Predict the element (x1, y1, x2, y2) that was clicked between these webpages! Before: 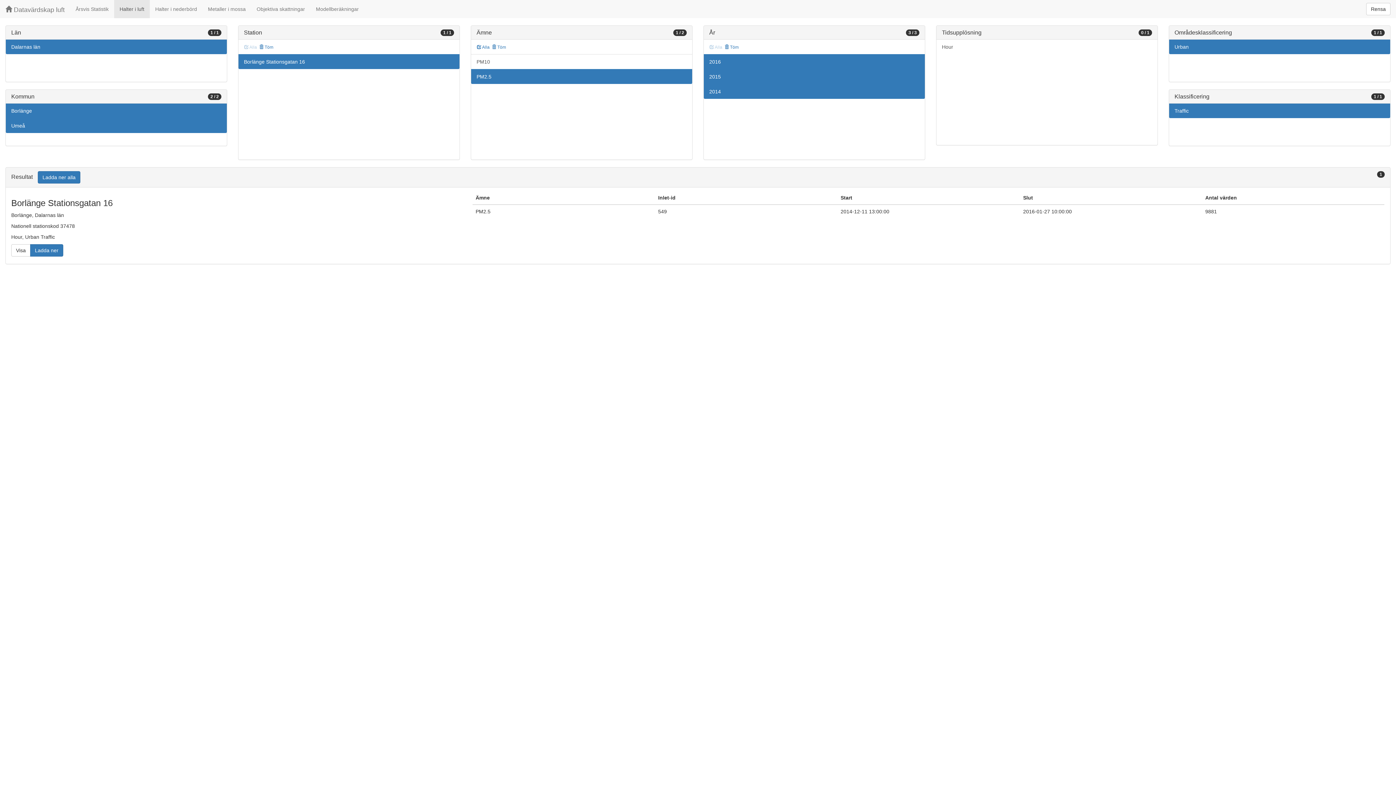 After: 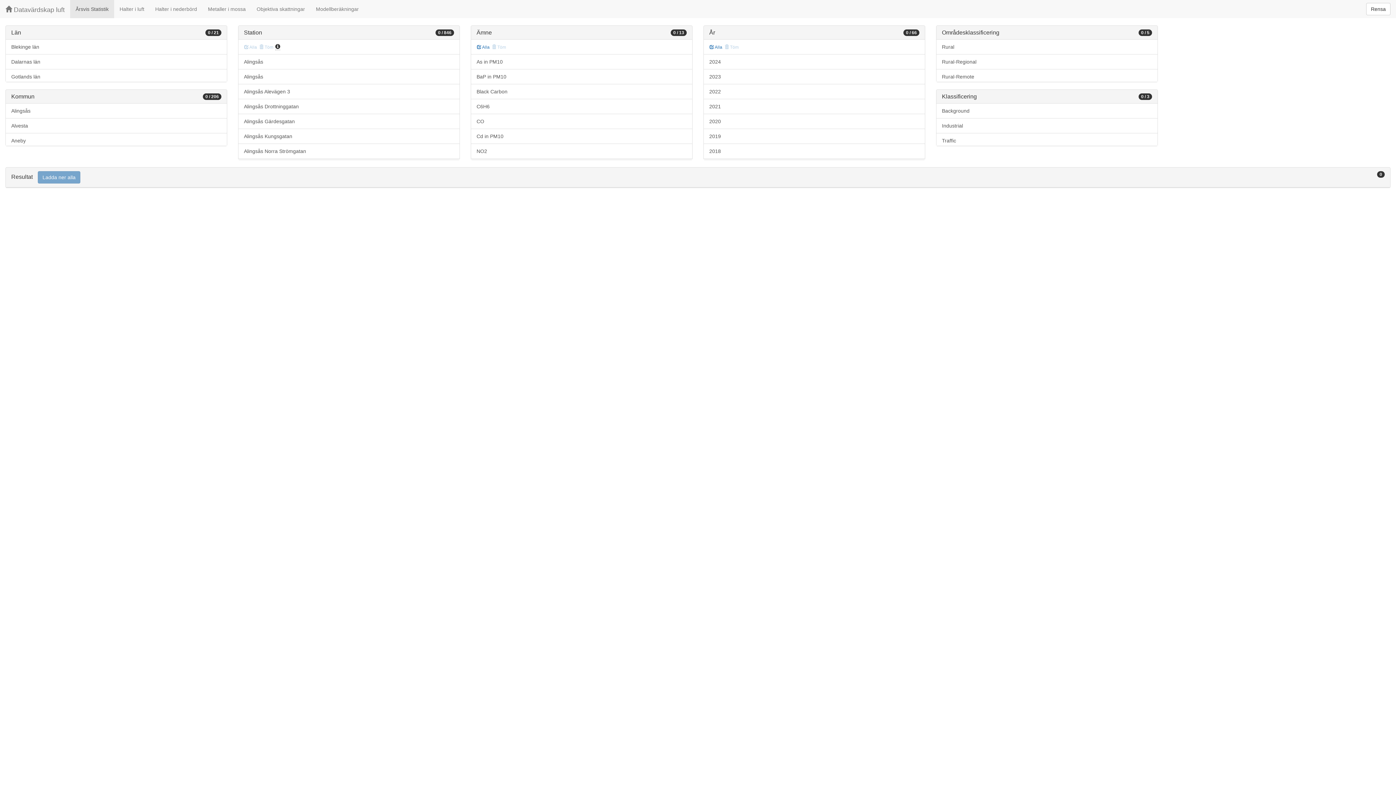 Action: label: Årsvis Statistik bbox: (70, 0, 114, 18)